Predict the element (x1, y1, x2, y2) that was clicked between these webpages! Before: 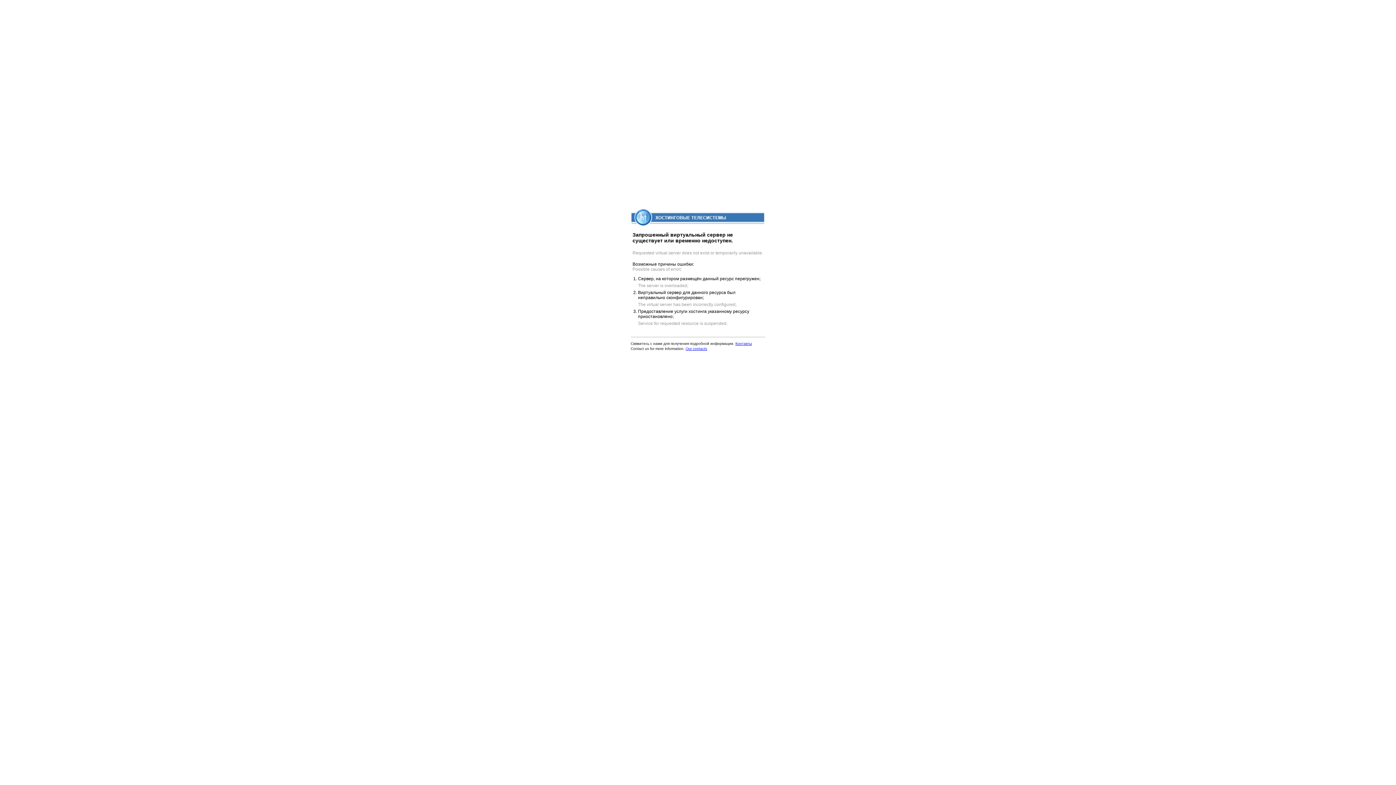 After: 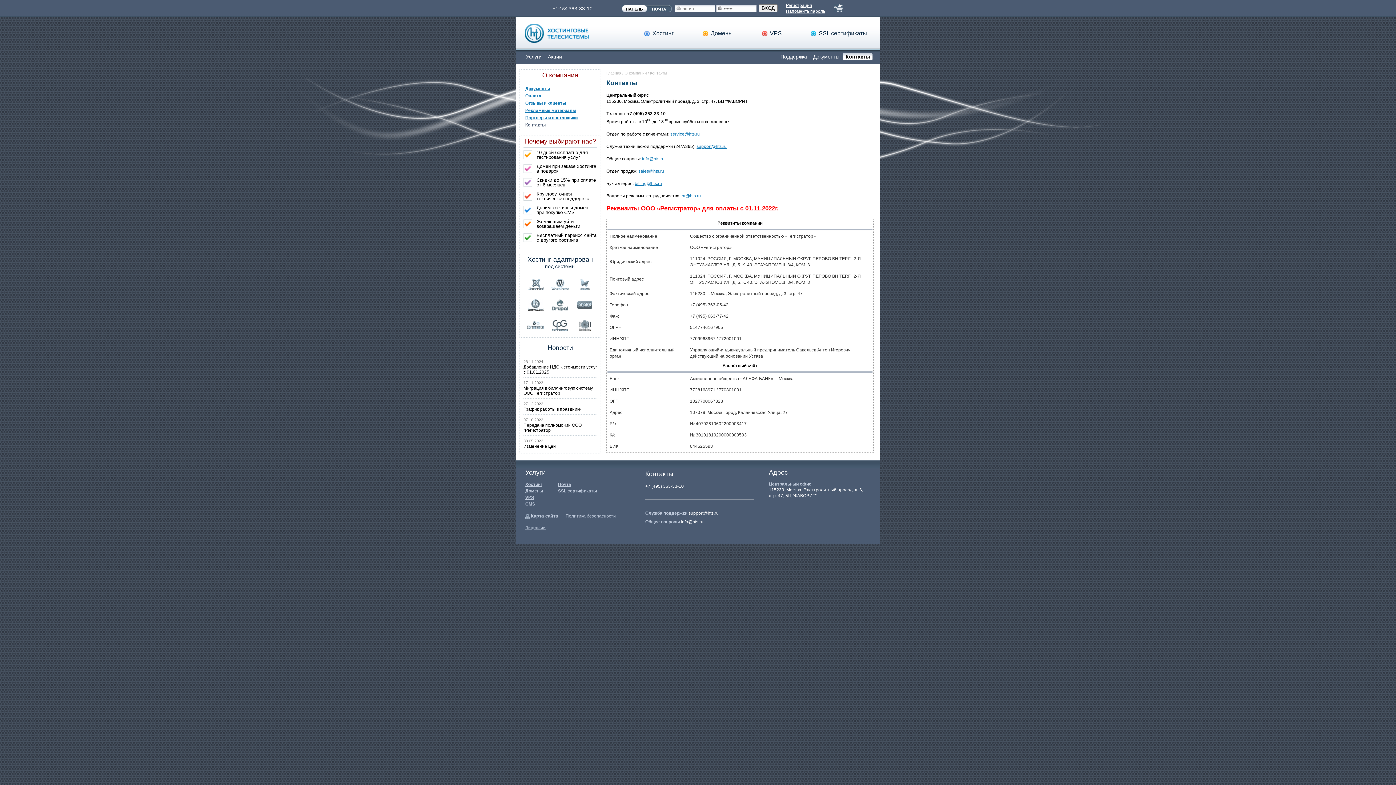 Action: bbox: (735, 341, 752, 345) label: Контакты